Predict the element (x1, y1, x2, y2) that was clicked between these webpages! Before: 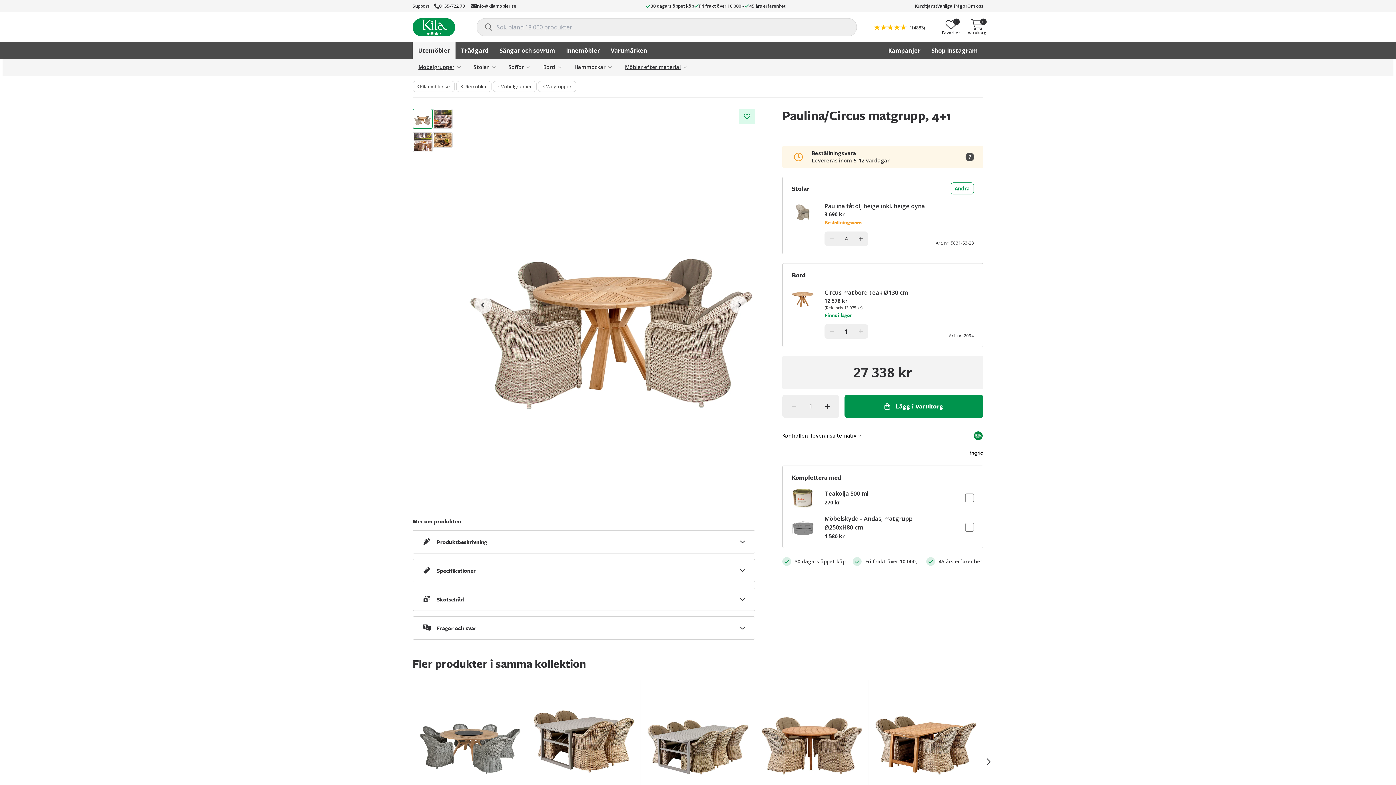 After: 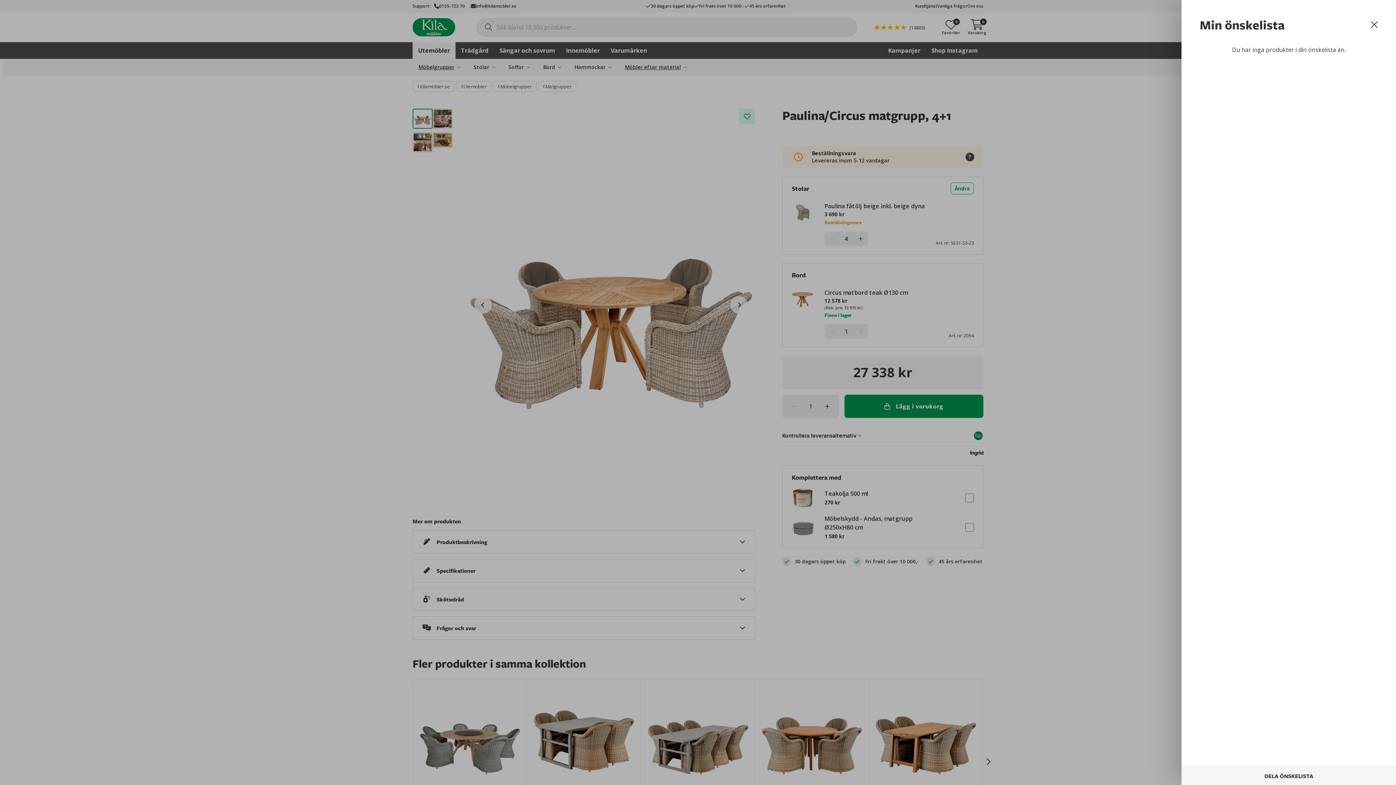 Action: bbox: (945, 16, 956, 32) label: 0